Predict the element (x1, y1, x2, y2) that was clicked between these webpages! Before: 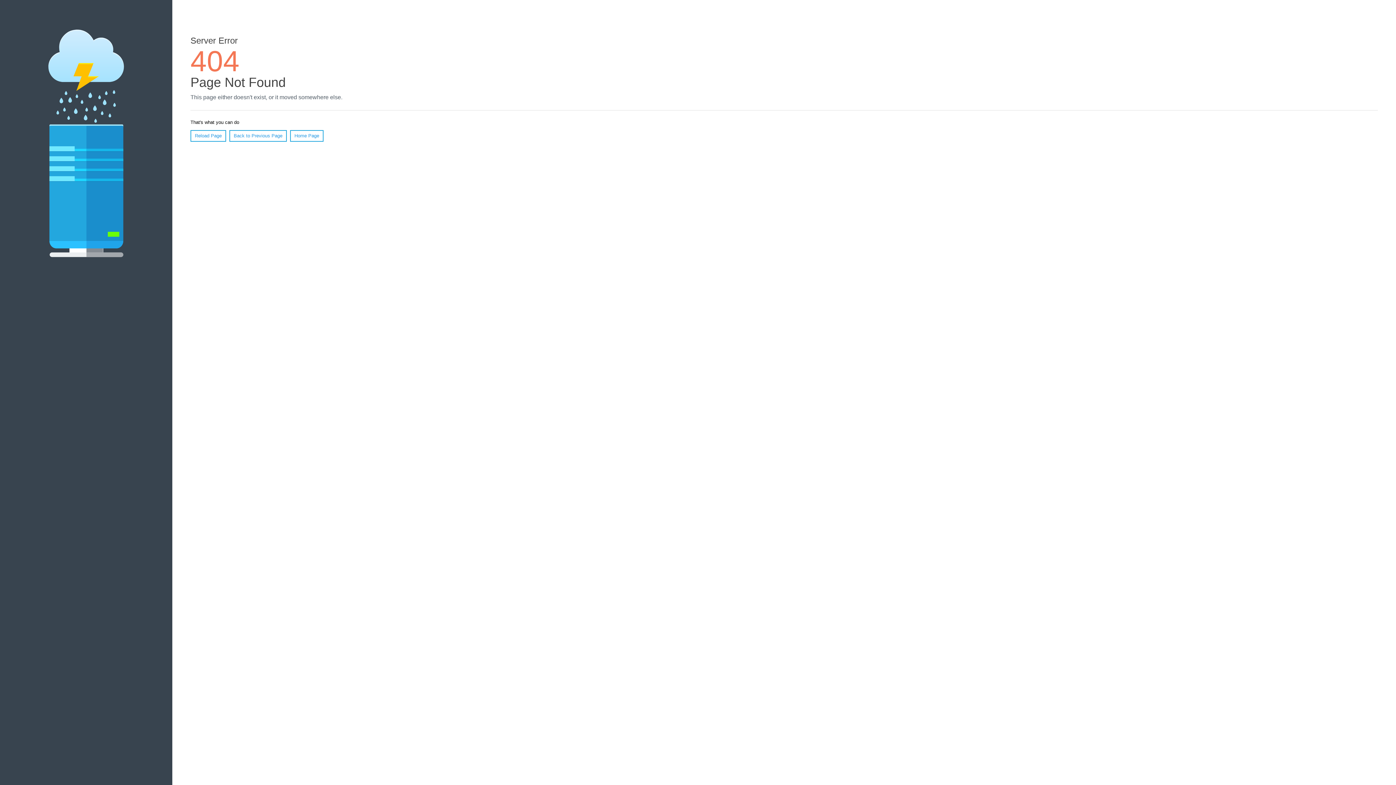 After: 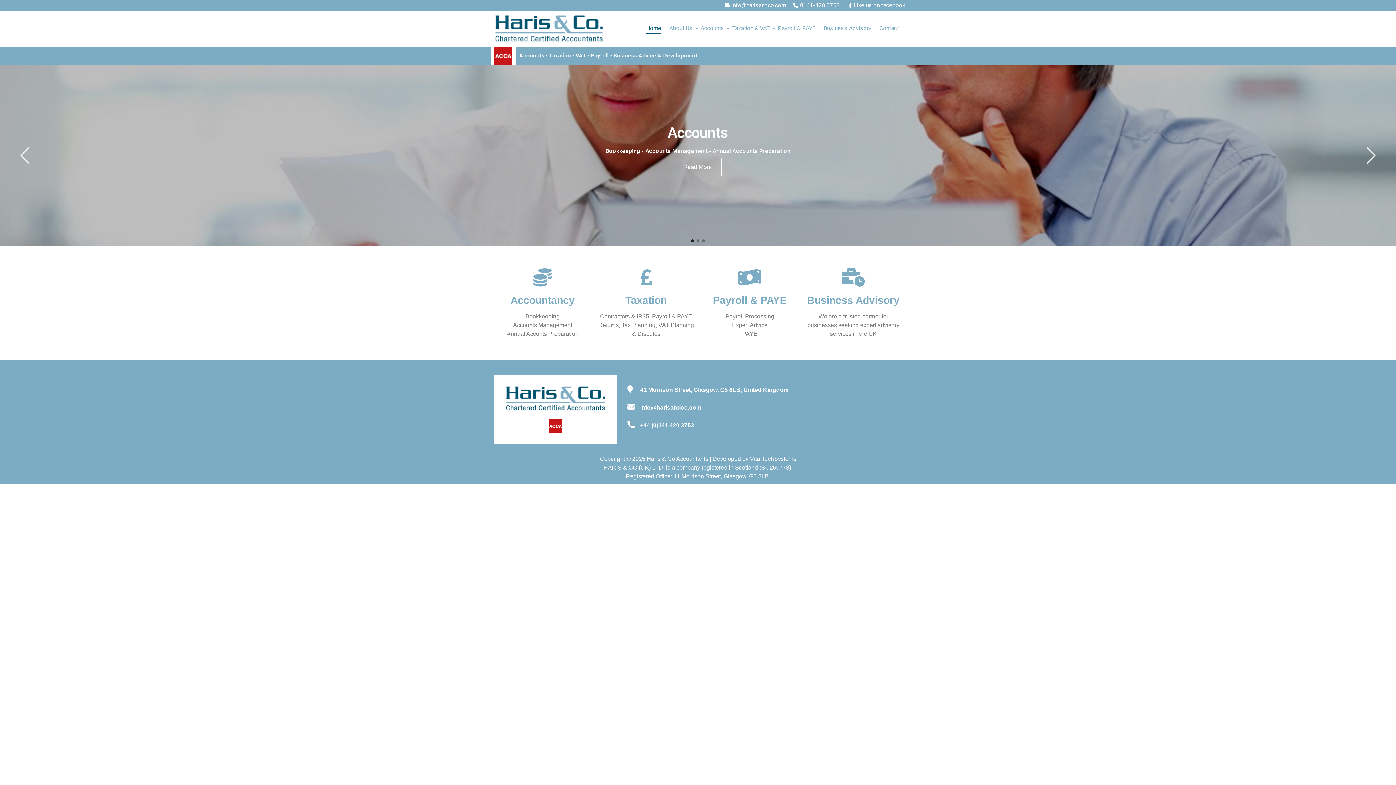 Action: bbox: (290, 130, 323, 141) label: Home Page